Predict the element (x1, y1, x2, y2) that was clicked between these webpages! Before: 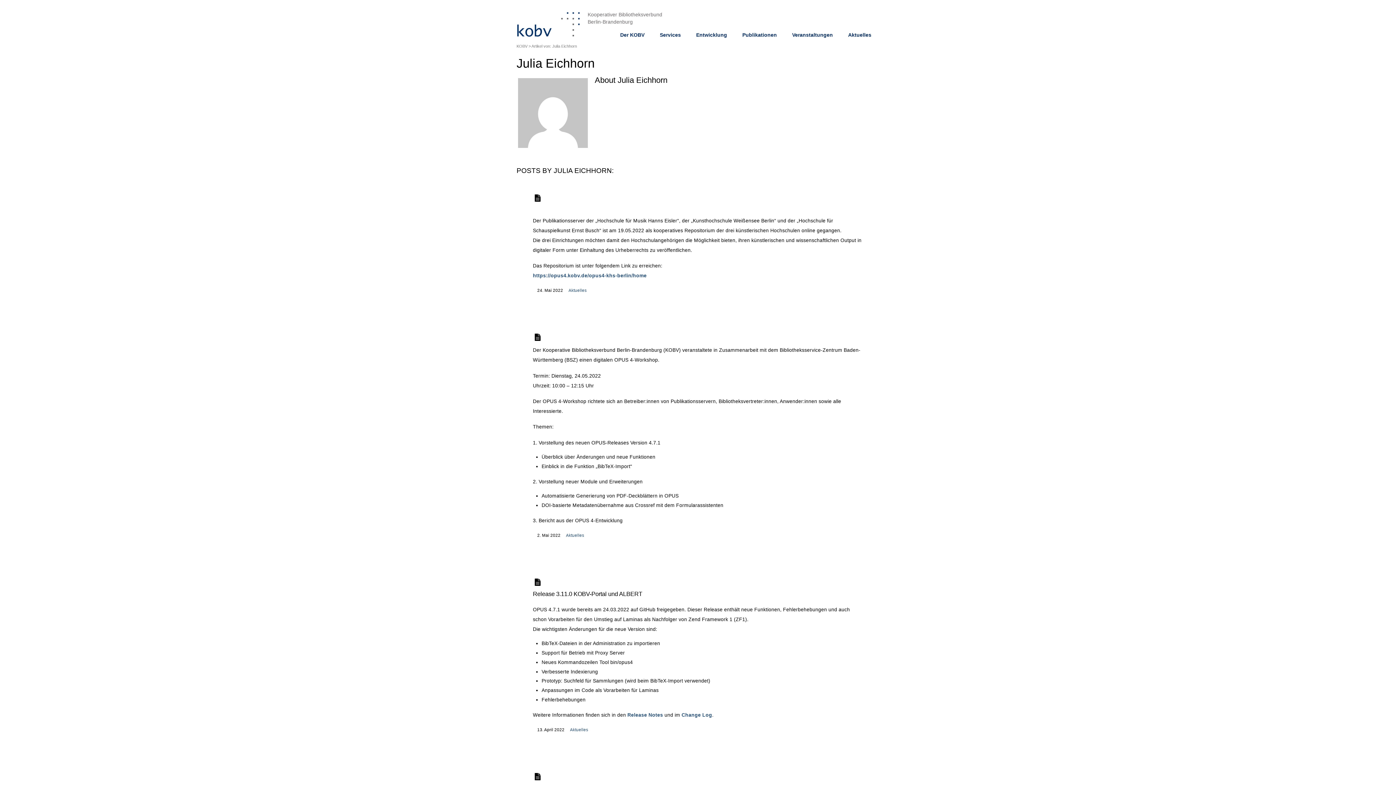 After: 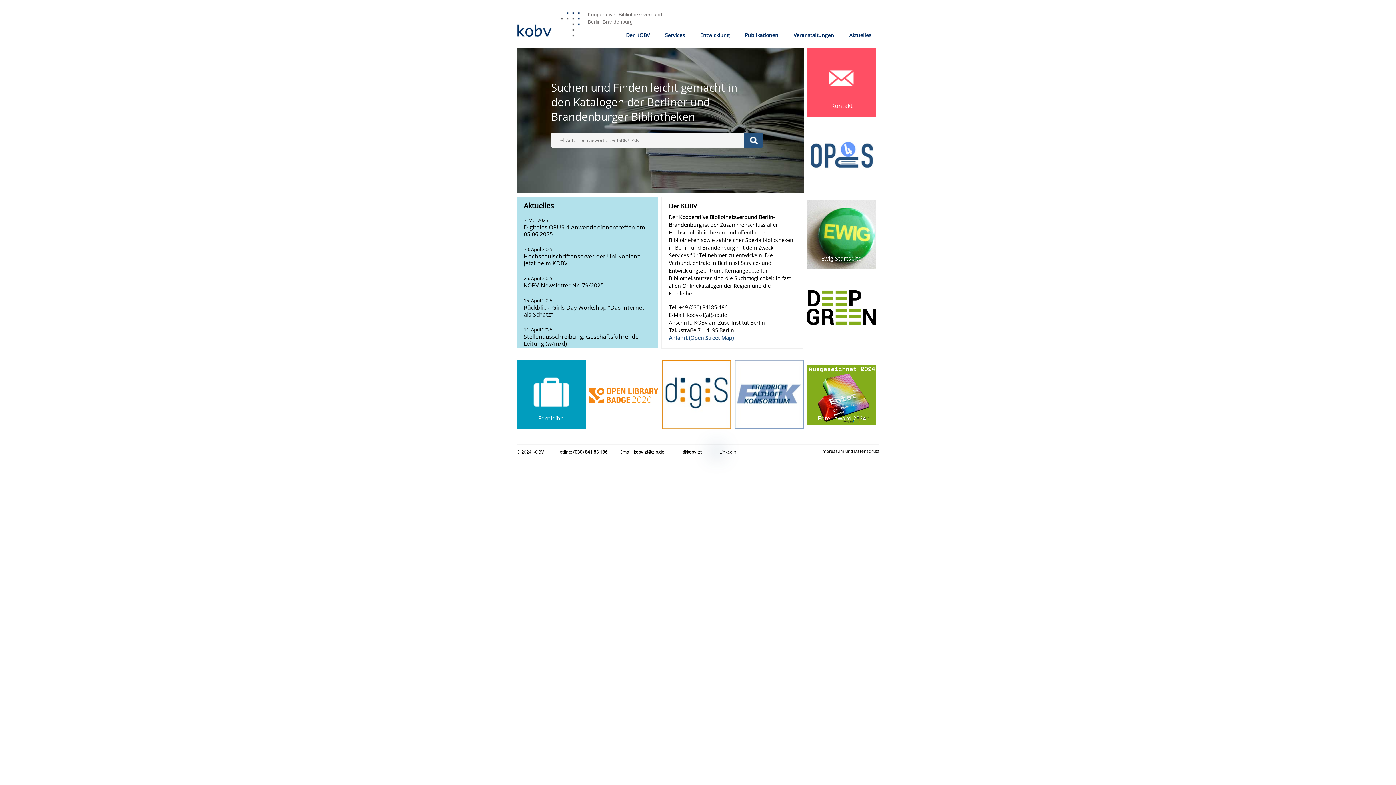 Action: bbox: (516, 43, 527, 48) label: KOBV